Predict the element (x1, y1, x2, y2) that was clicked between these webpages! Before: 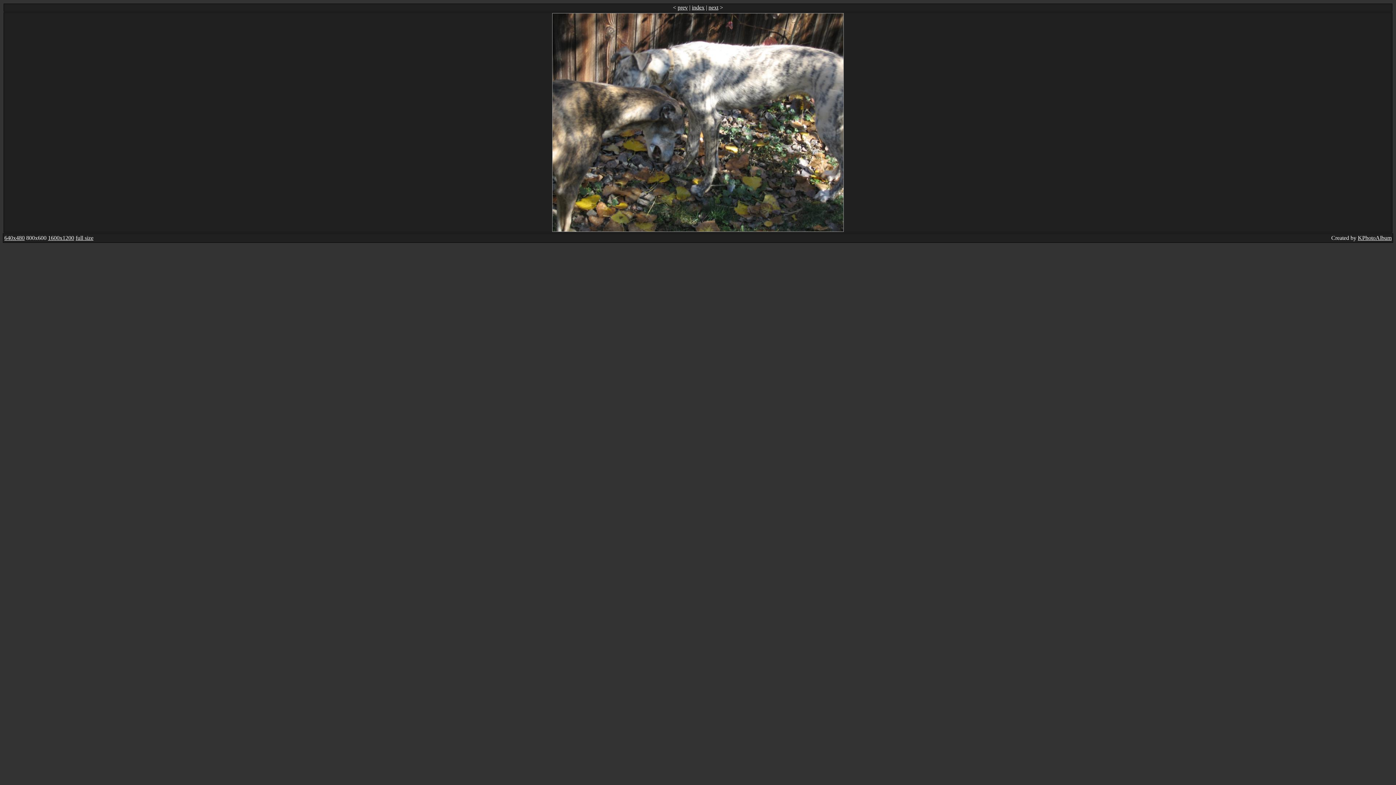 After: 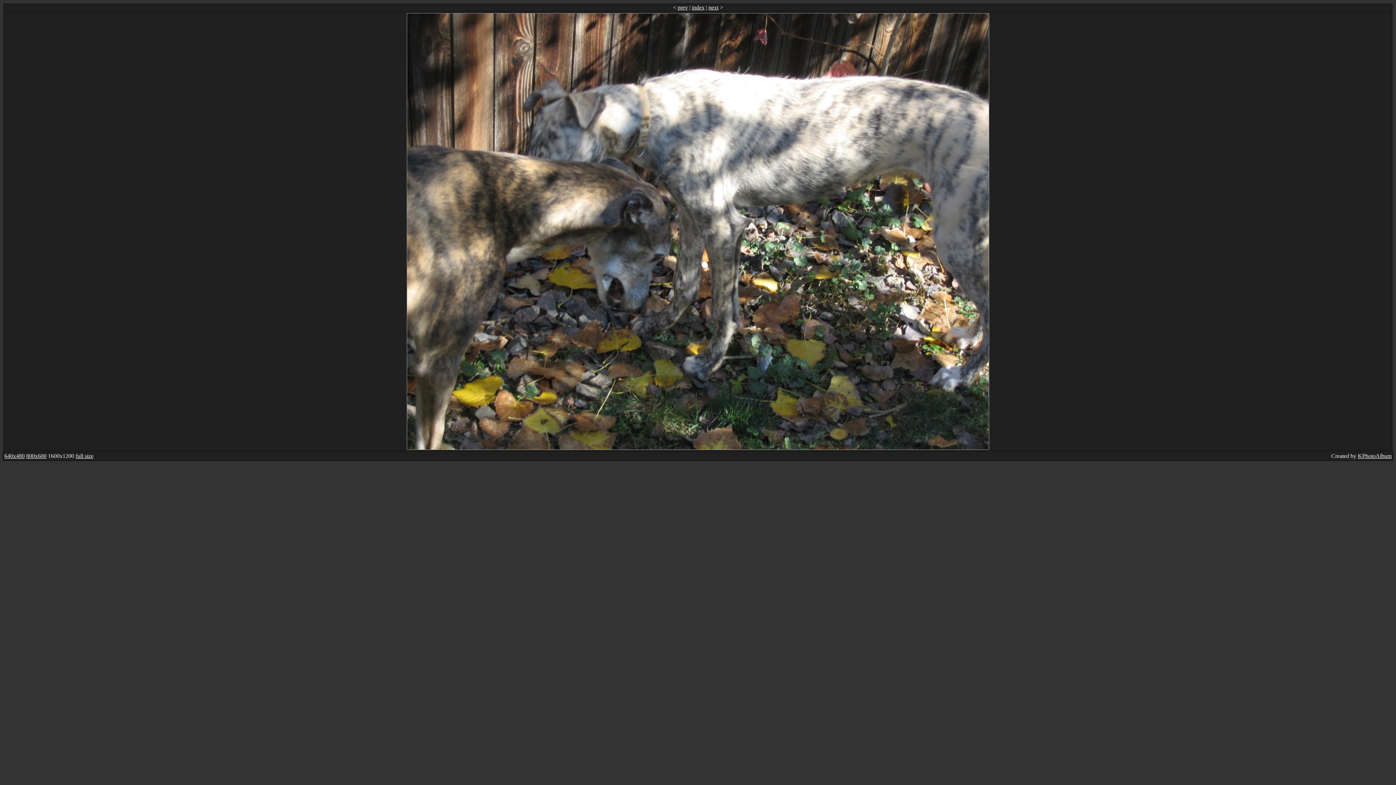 Action: label: 1600x1200 bbox: (48, 234, 74, 241)